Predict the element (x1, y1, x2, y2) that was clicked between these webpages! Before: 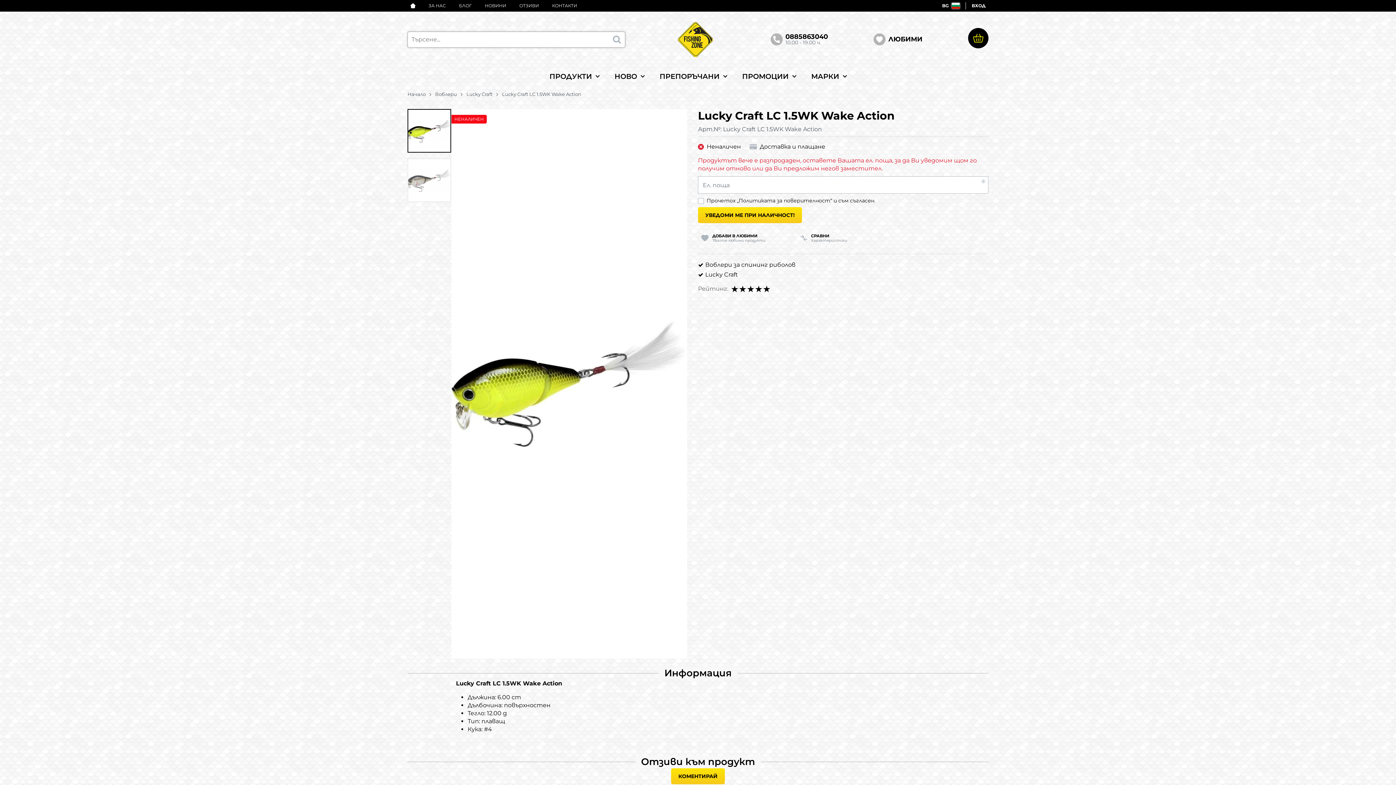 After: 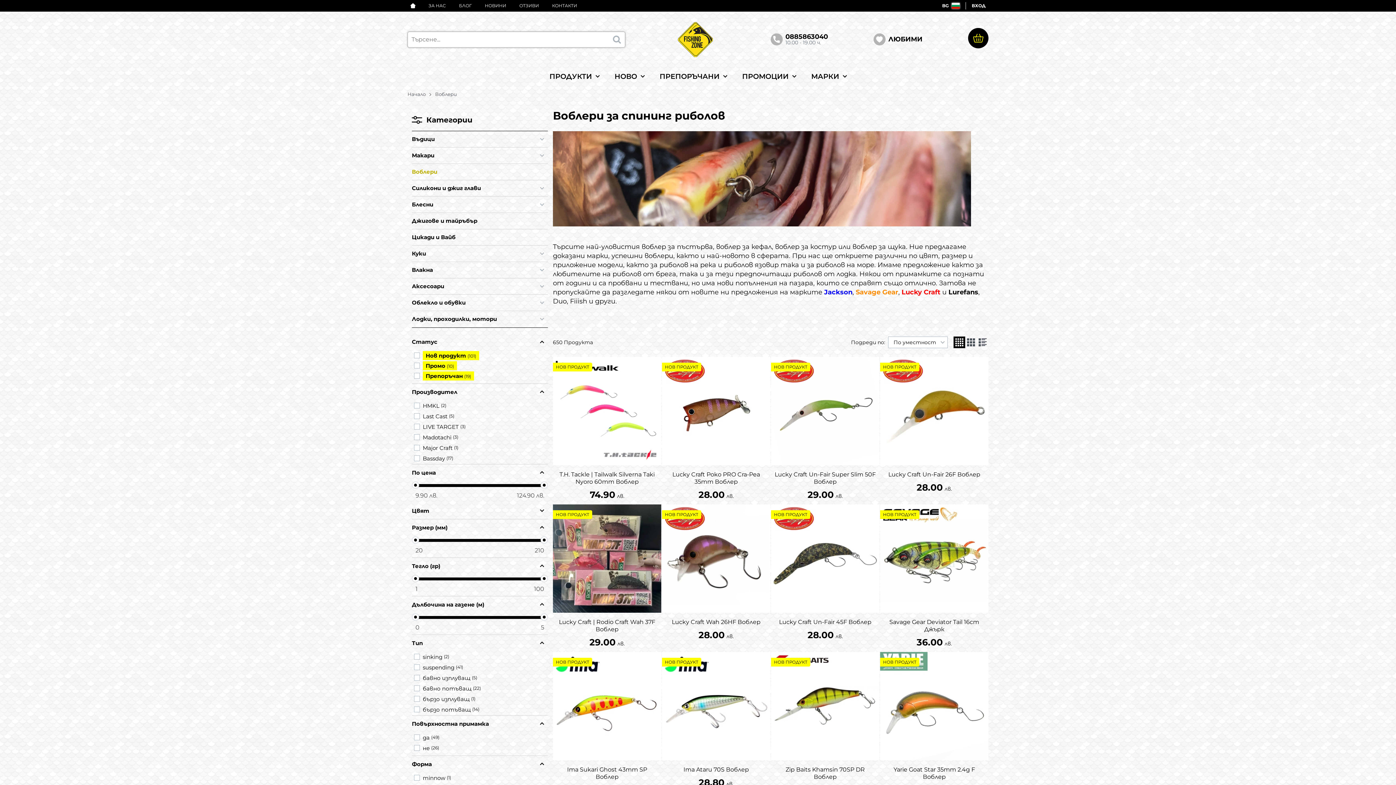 Action: bbox: (435, 90, 466, 97) label: Воблери